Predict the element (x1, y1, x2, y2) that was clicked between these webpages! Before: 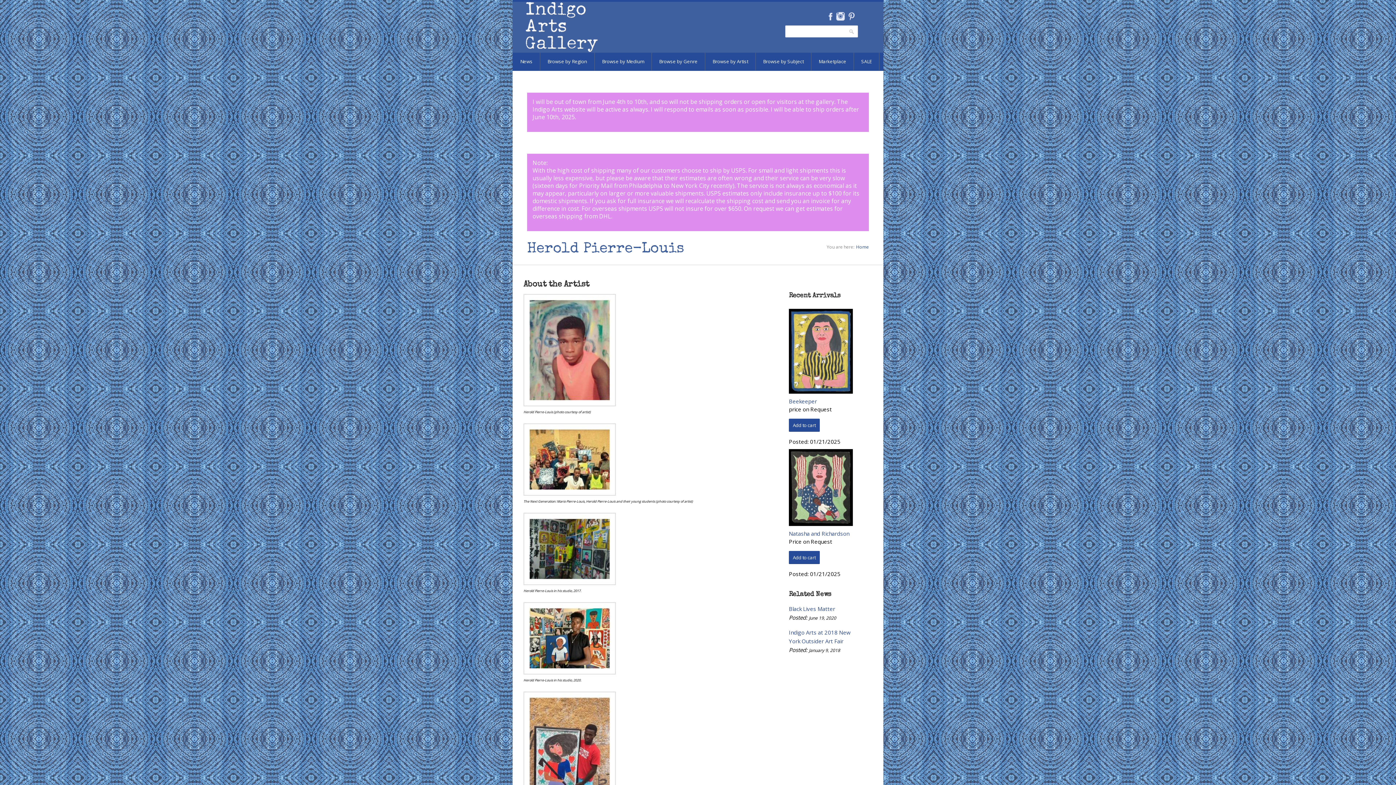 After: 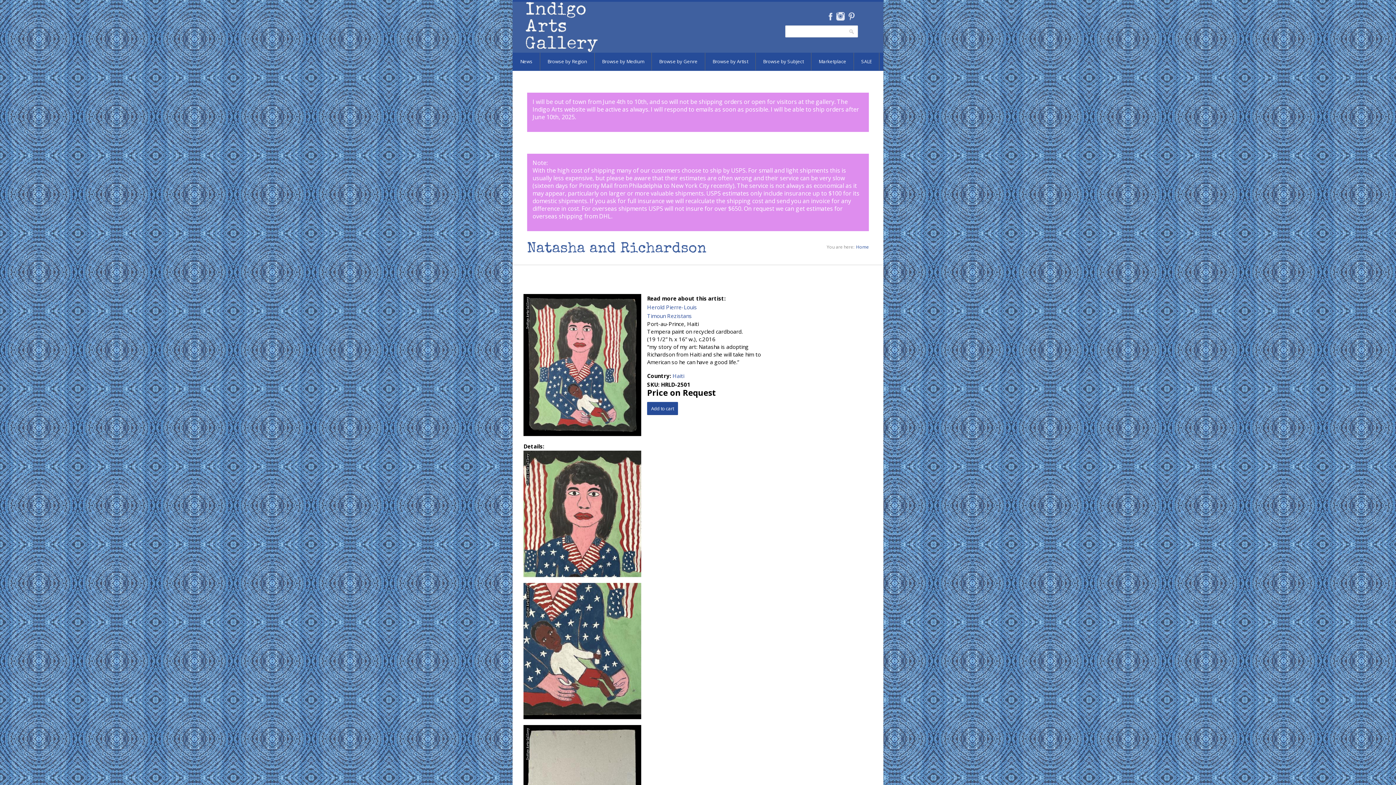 Action: bbox: (789, 446, 858, 529)